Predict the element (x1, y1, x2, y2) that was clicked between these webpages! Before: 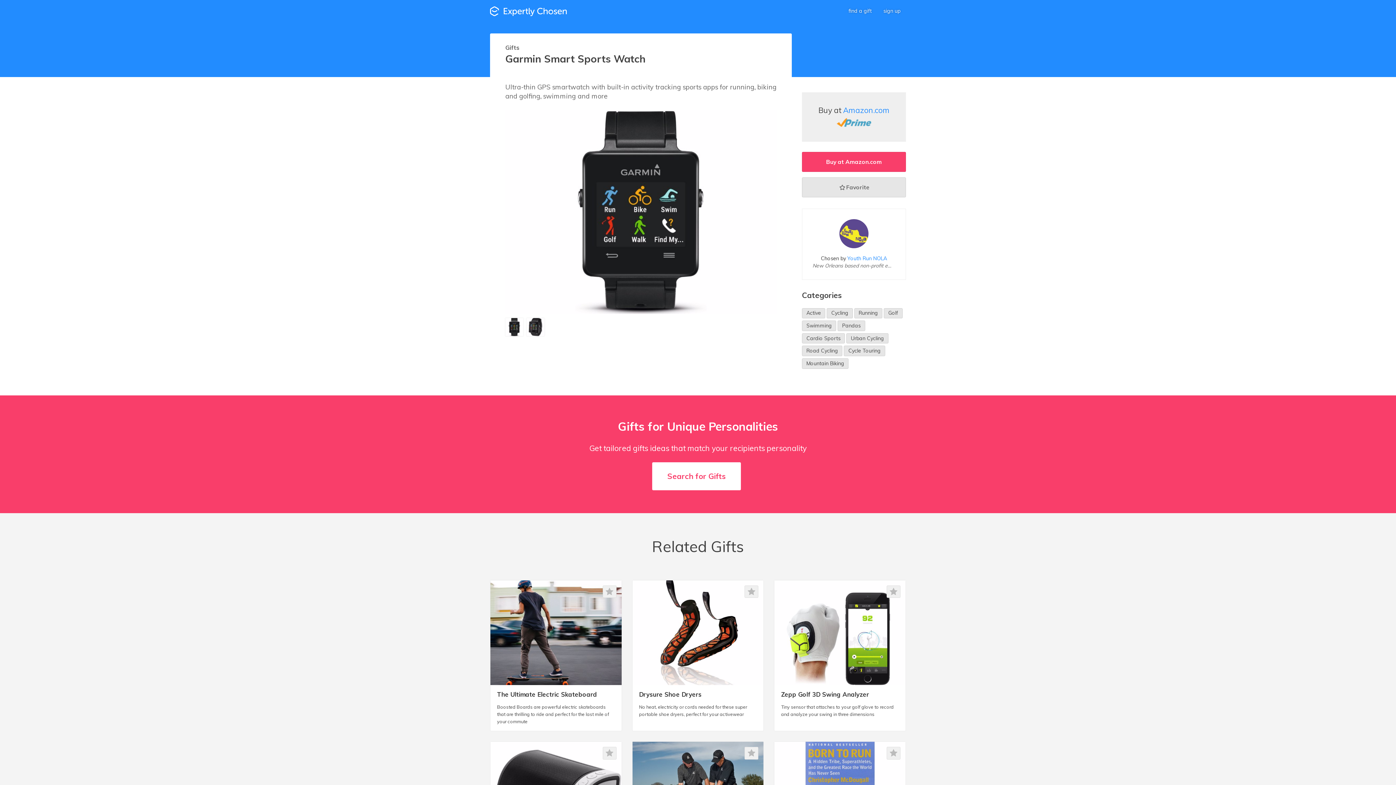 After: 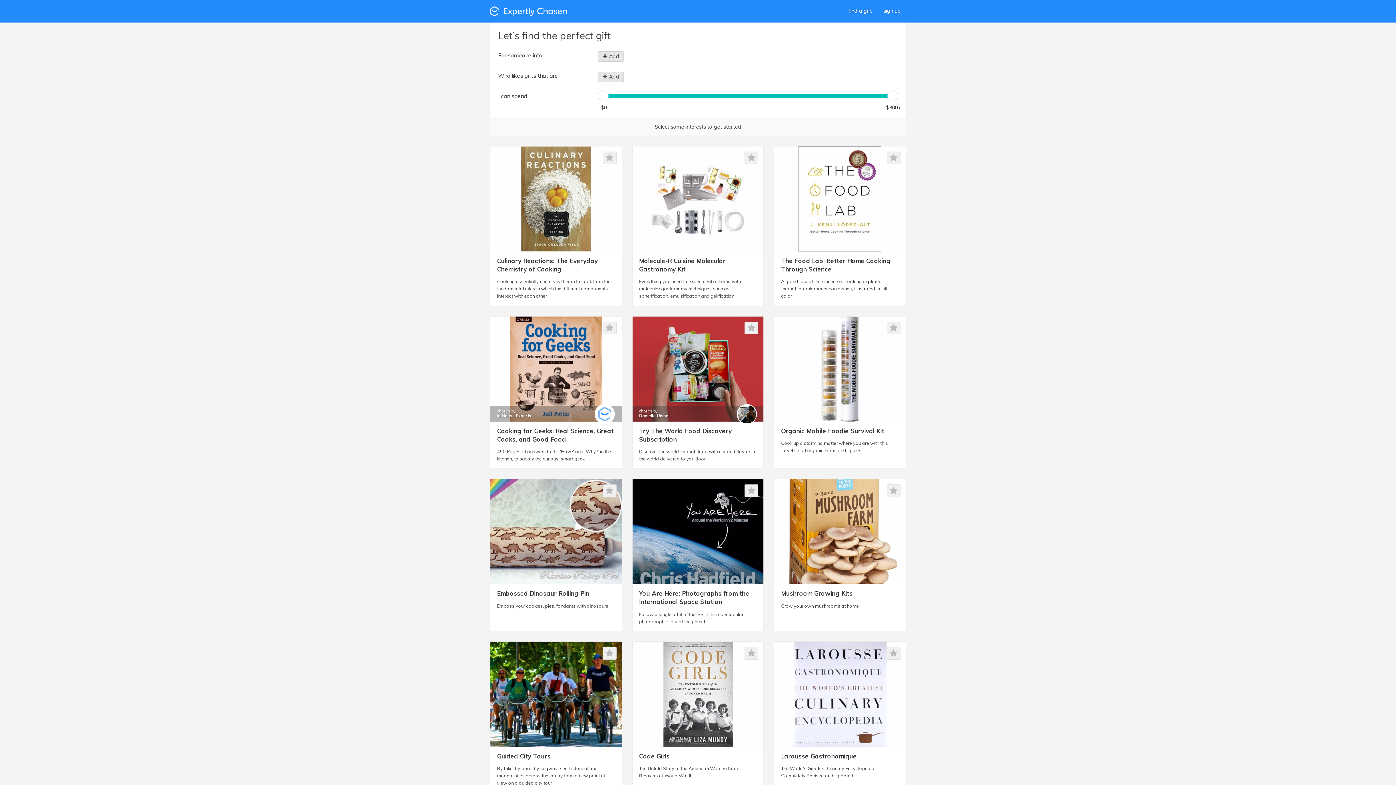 Action: label: find a gift bbox: (843, -1, 877, 22)